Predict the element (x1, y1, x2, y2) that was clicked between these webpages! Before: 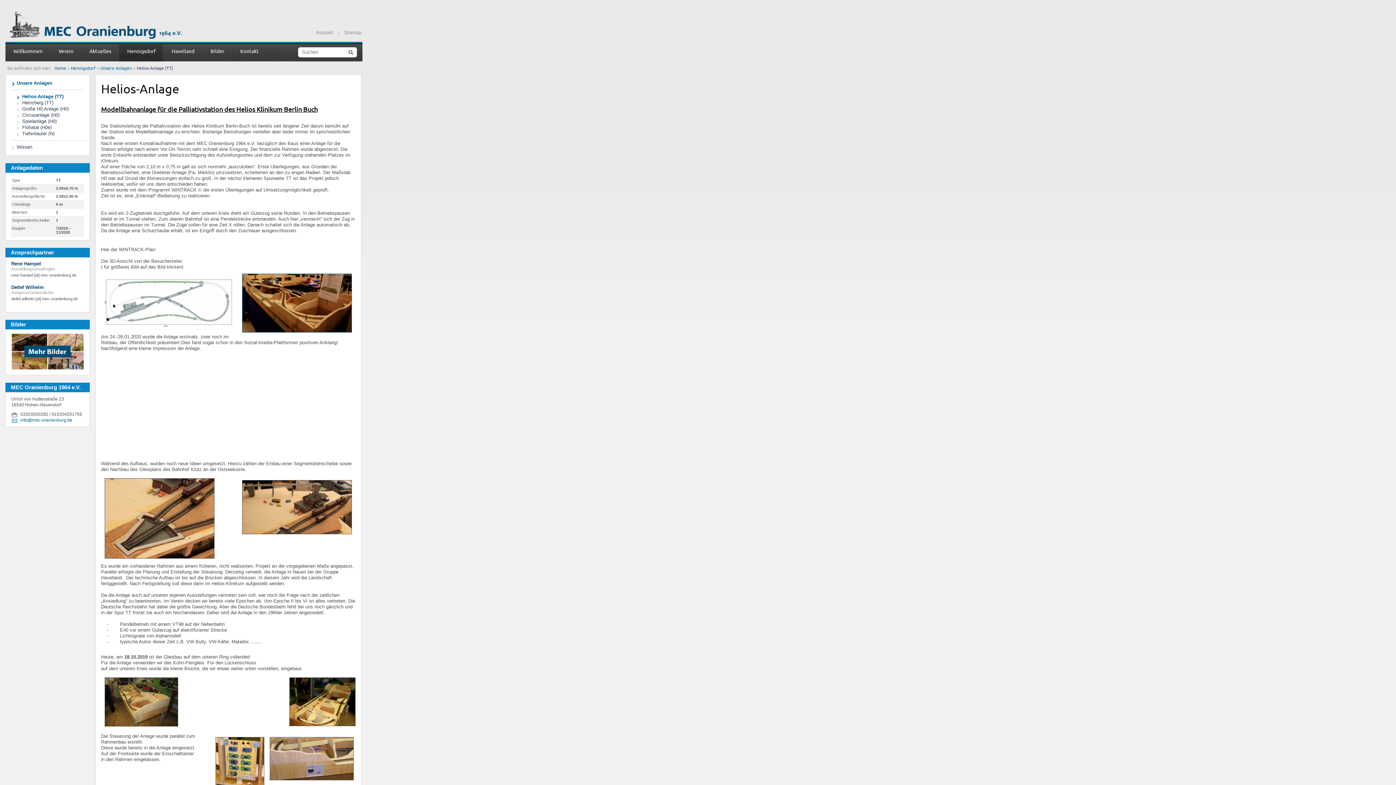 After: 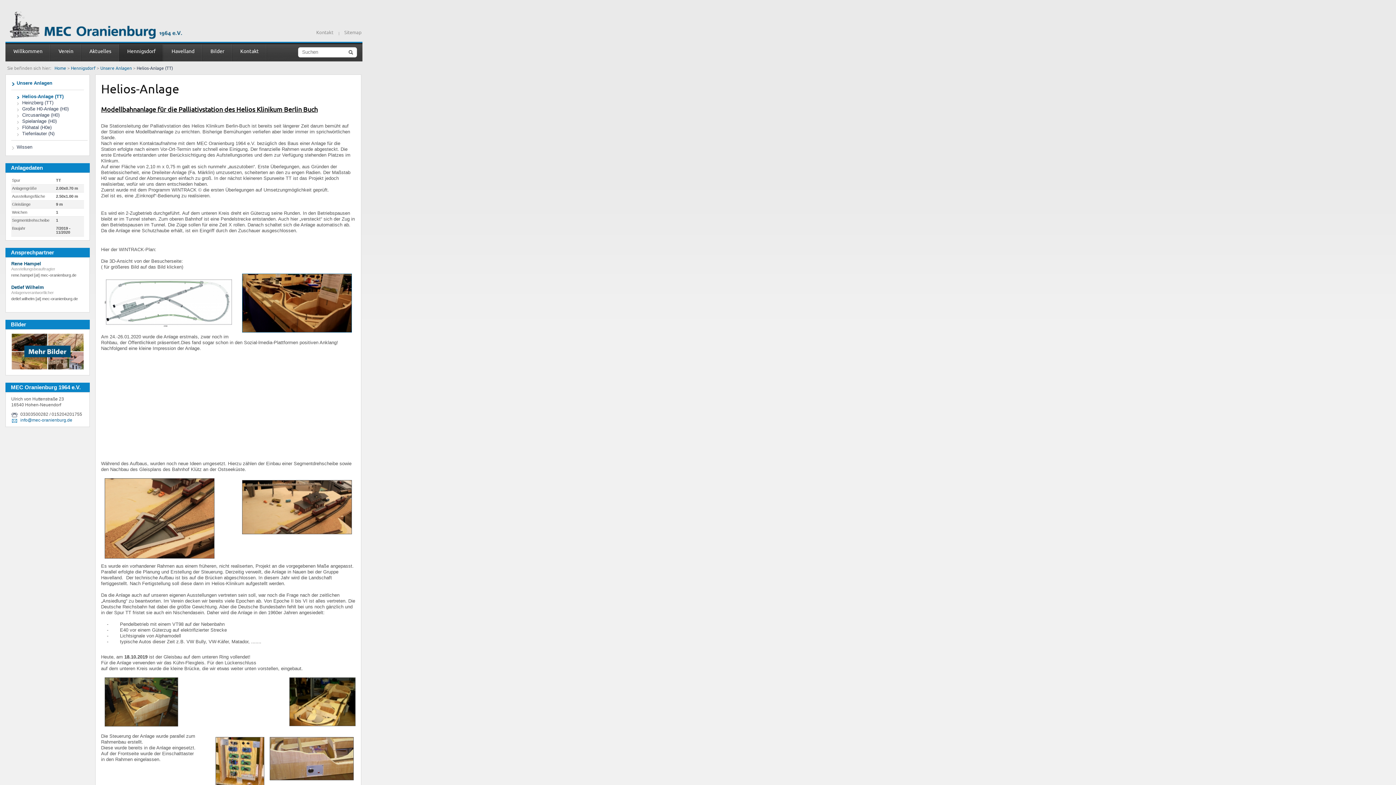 Action: bbox: (11, 93, 87, 100) label: Helios-Anlage (TT)